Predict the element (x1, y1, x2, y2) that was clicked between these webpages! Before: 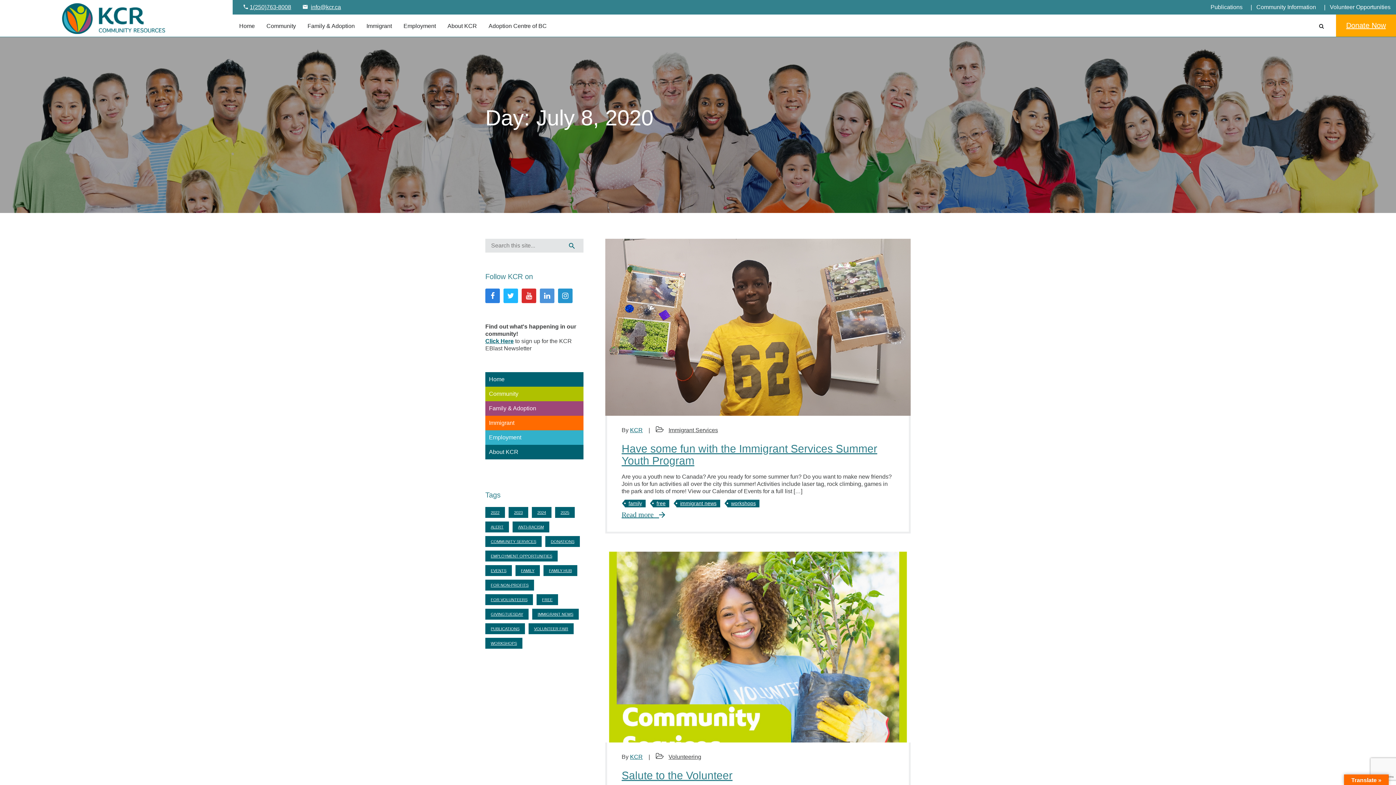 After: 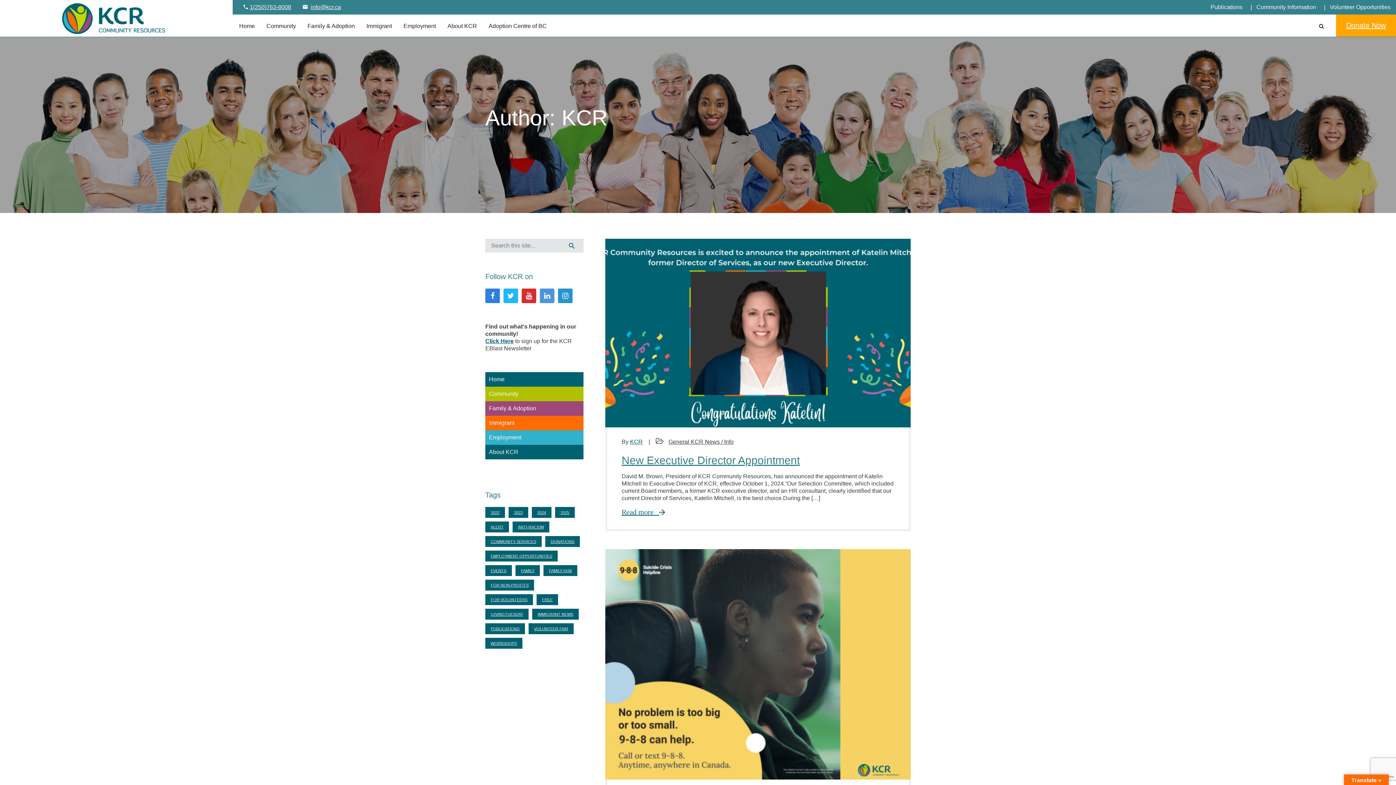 Action: bbox: (630, 754, 642, 760) label: KCR